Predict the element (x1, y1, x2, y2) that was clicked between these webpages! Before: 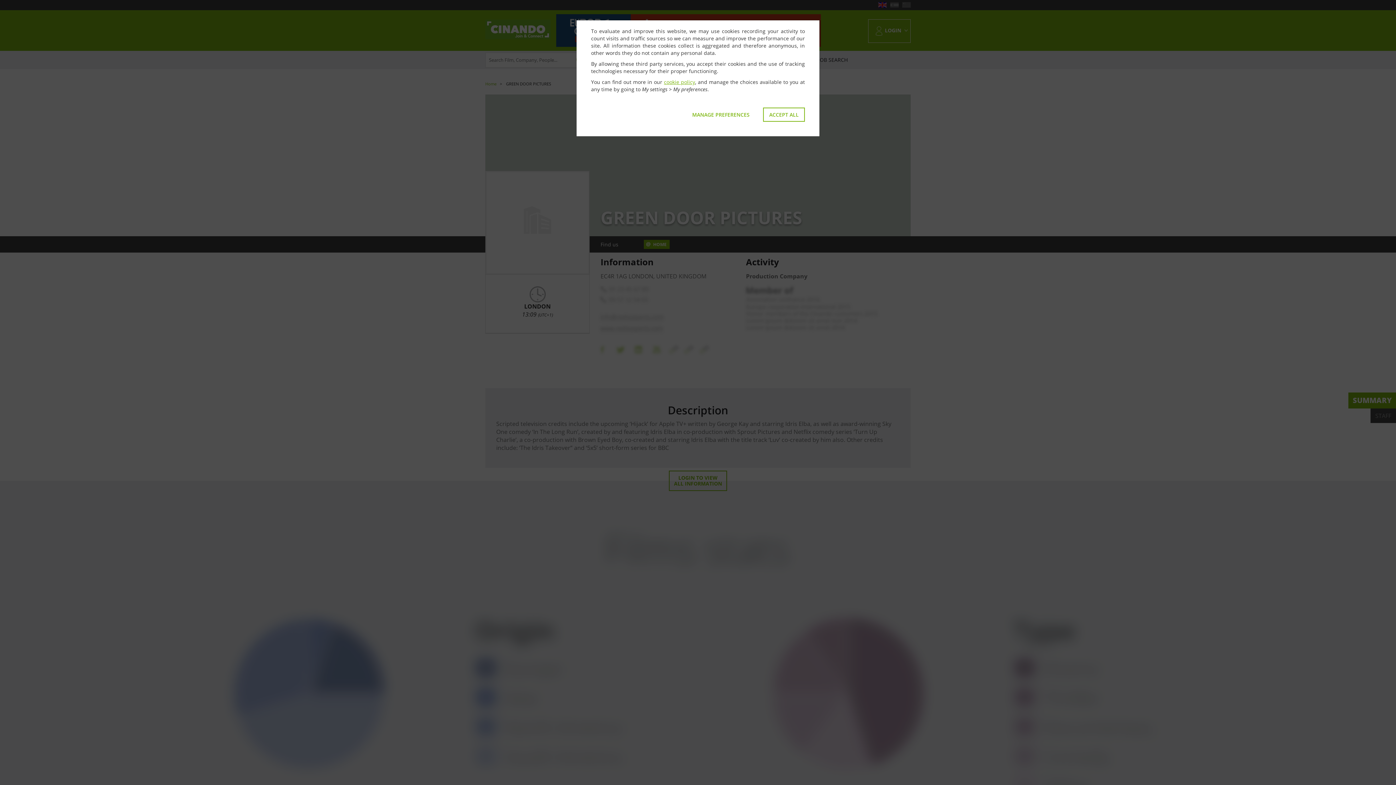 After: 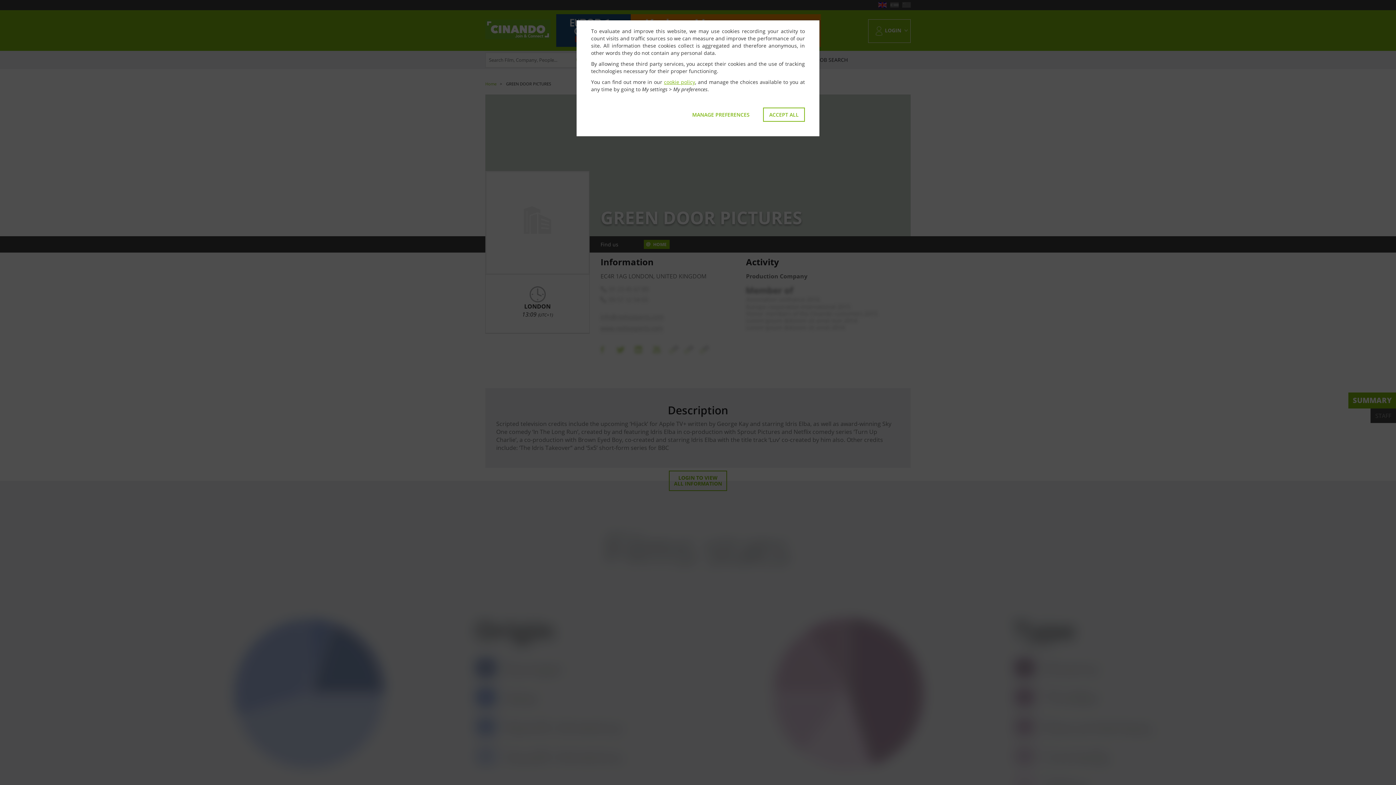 Action: bbox: (664, 78, 695, 85) label: cookie policy